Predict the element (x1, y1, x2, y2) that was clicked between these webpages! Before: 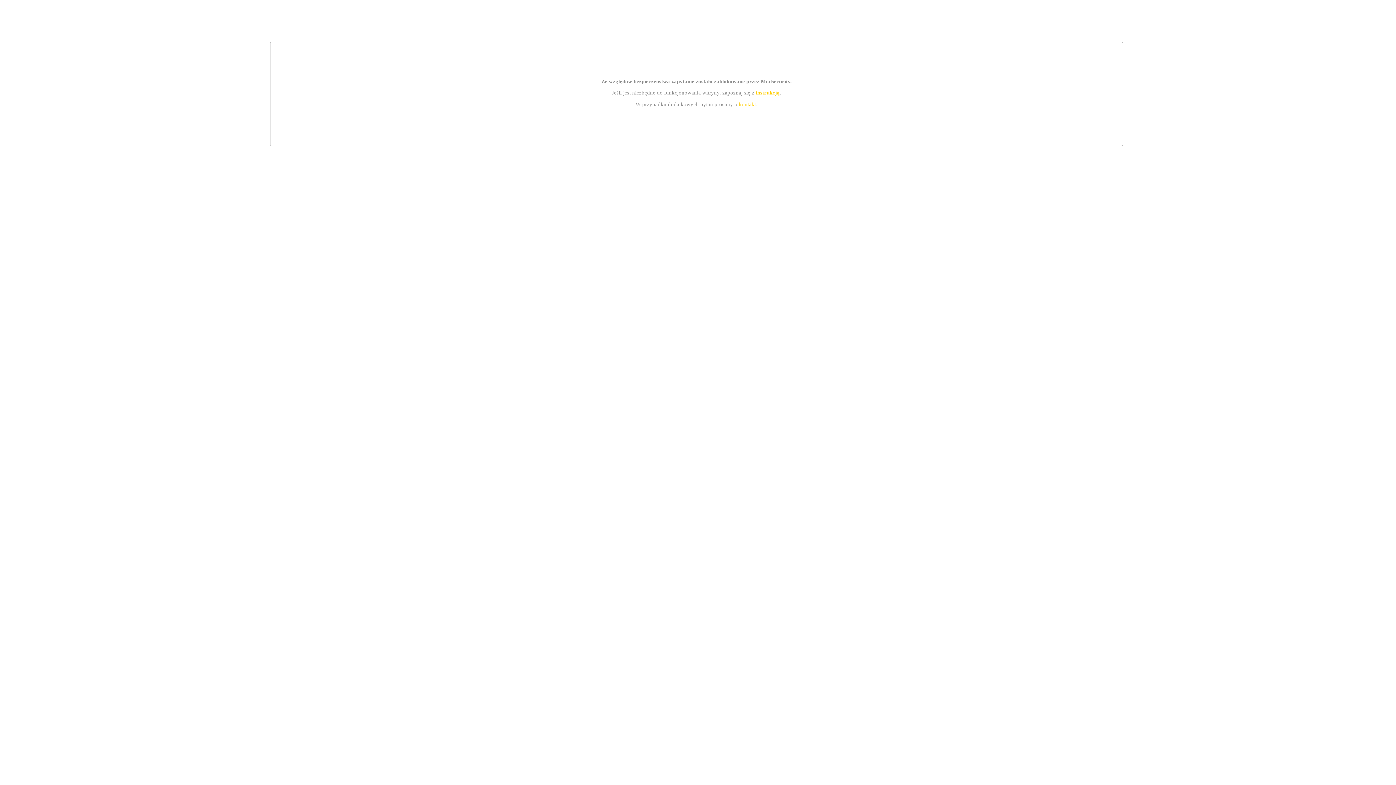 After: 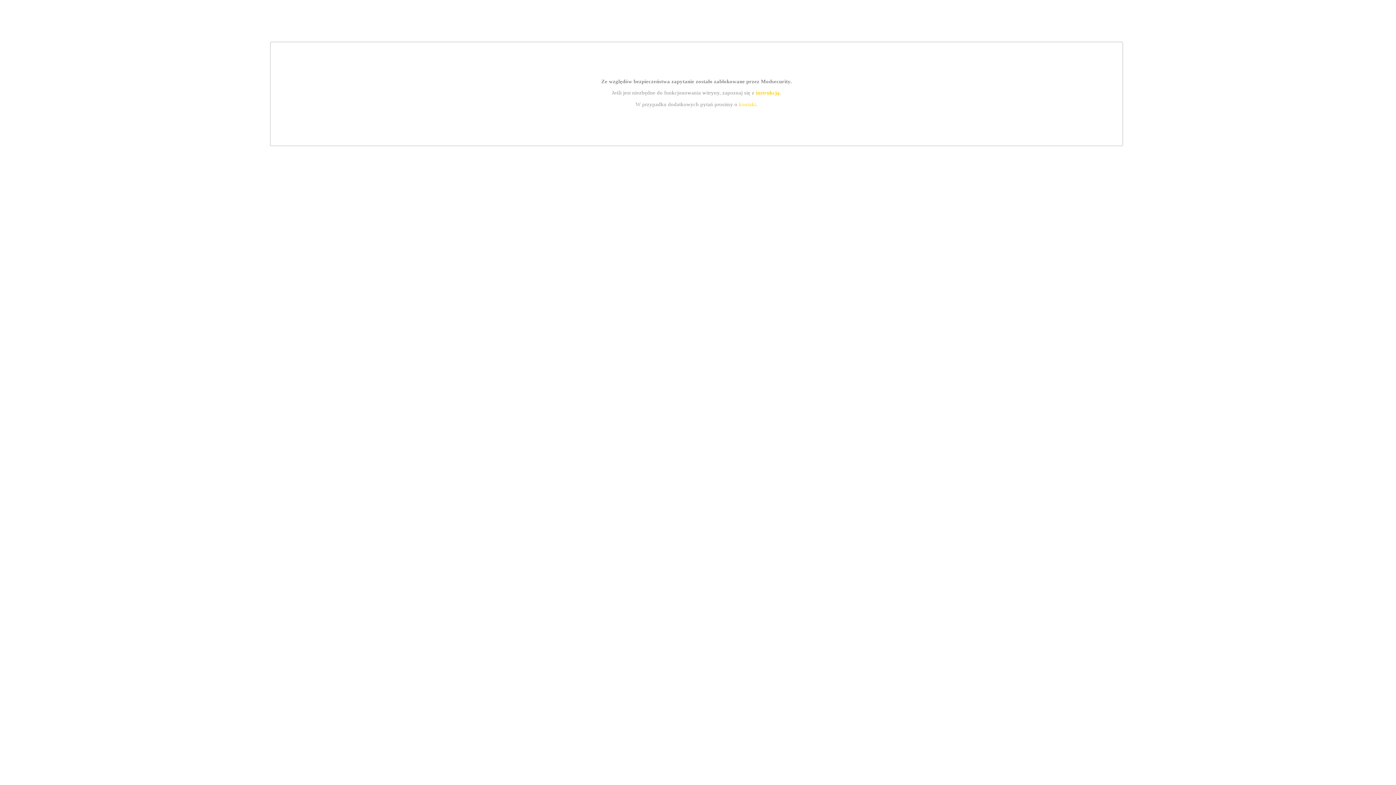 Action: label: kontakt bbox: (739, 101, 756, 107)